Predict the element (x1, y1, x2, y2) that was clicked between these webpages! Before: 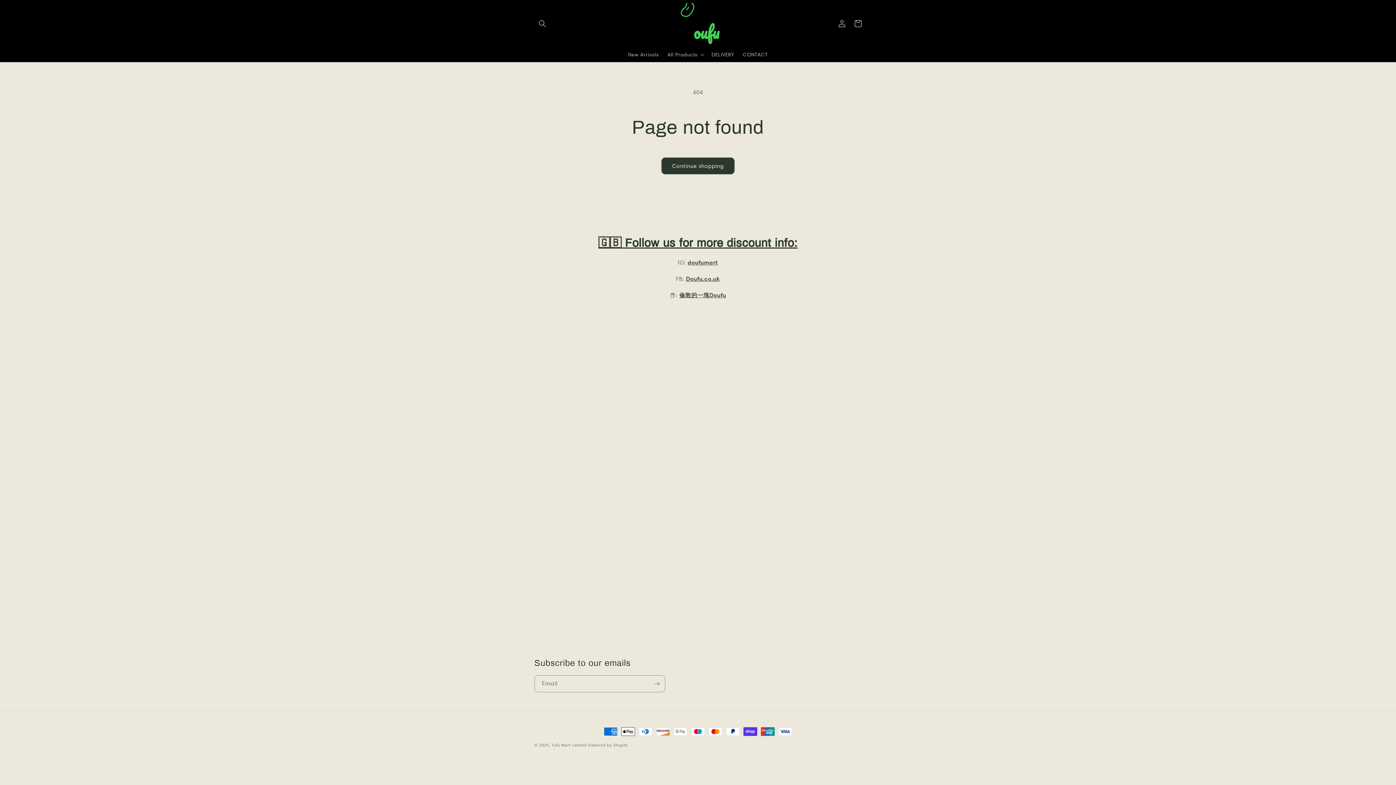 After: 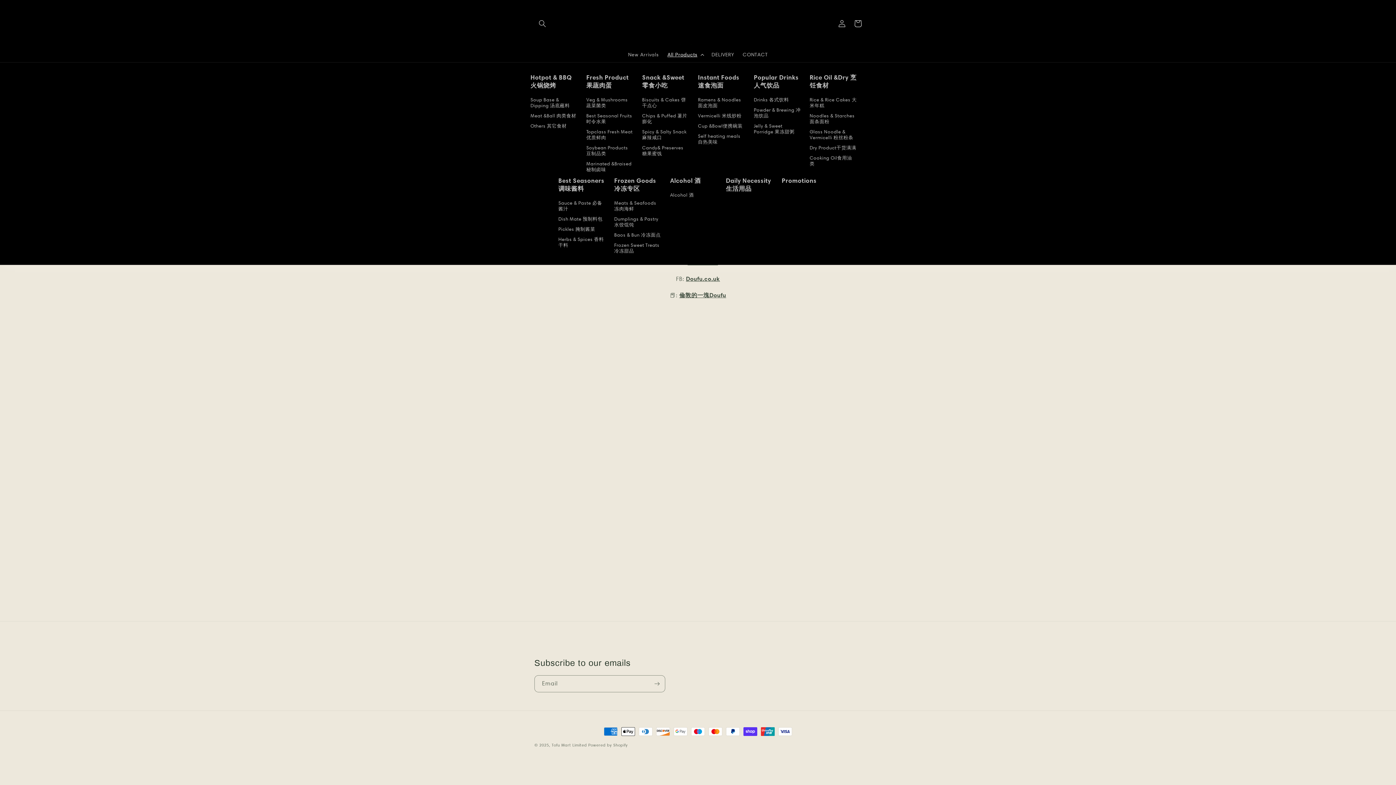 Action: label: All Products bbox: (663, 46, 707, 62)